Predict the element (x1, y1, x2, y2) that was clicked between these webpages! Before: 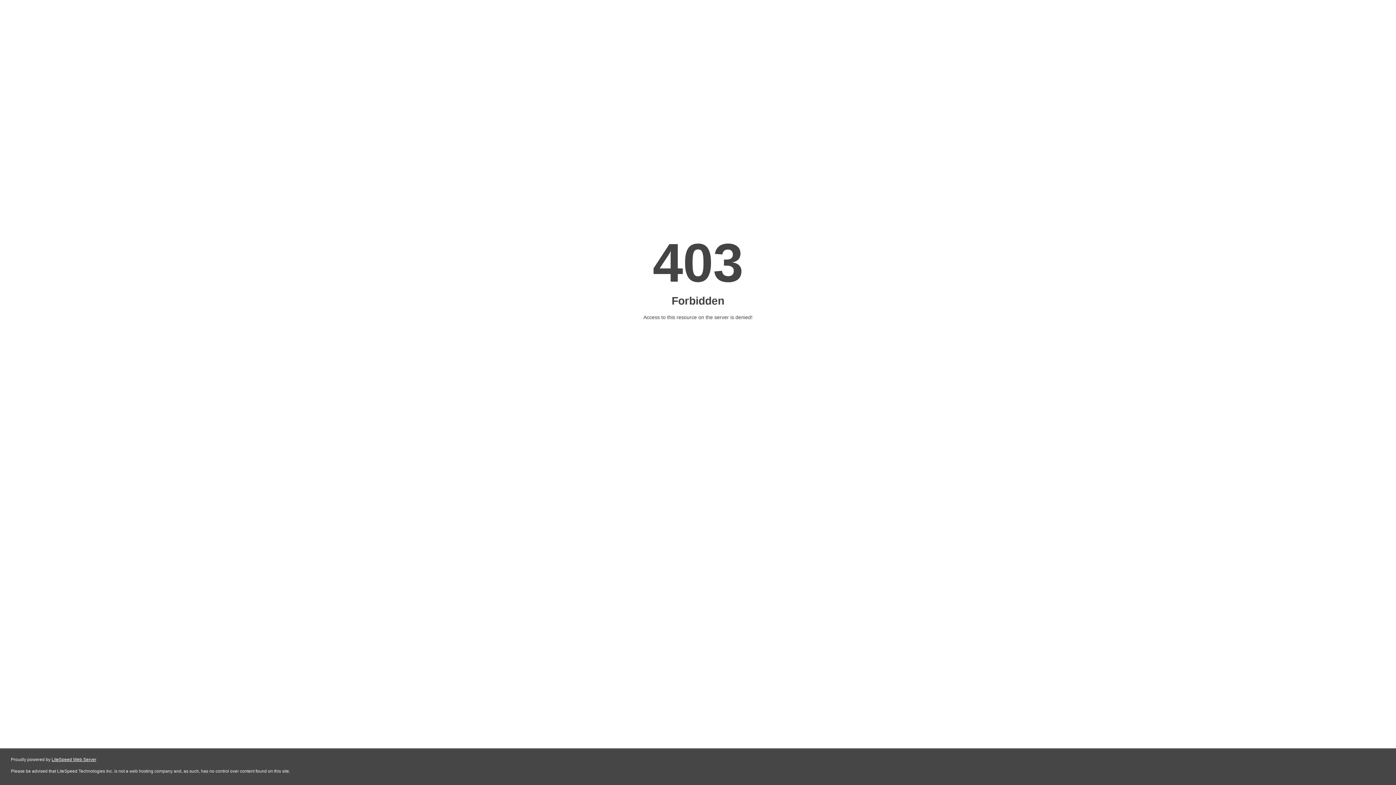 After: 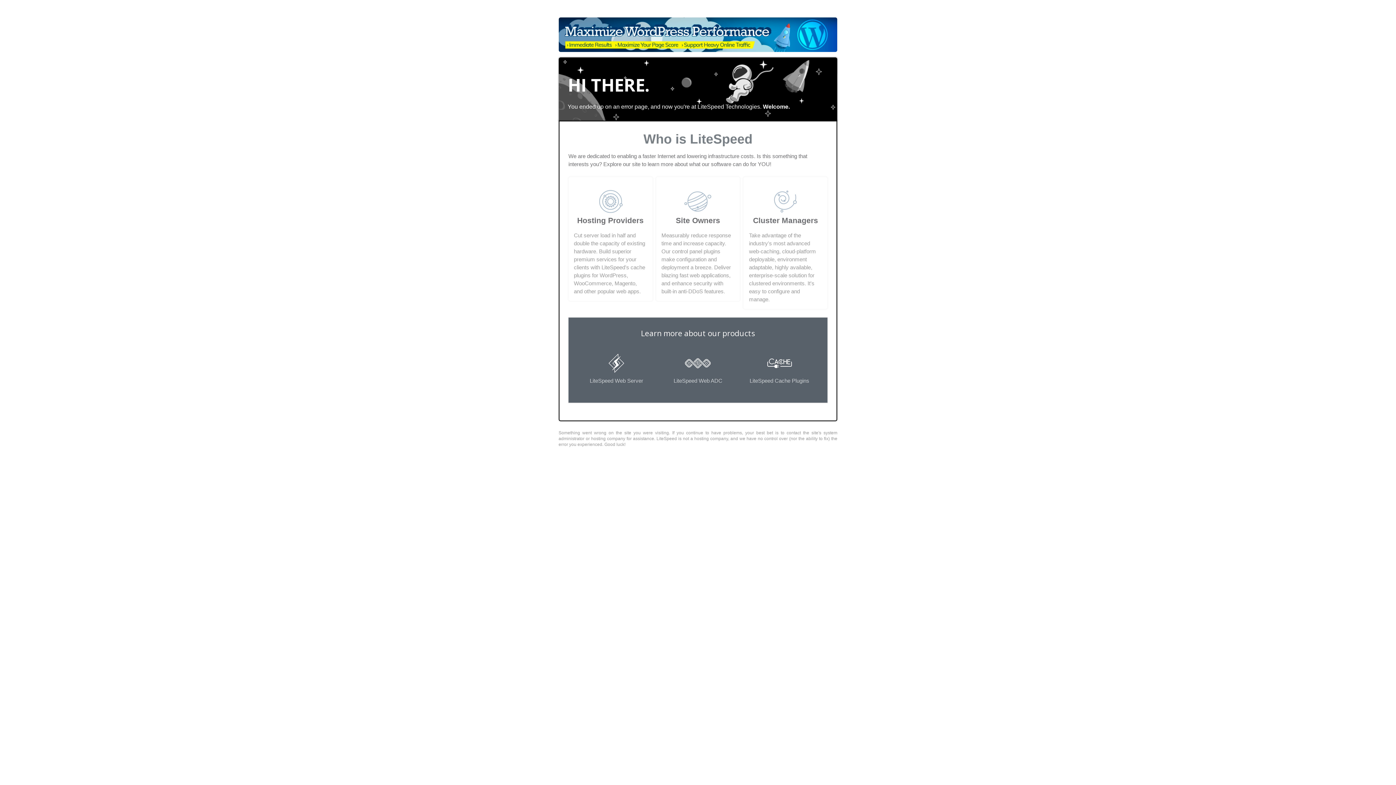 Action: bbox: (51, 757, 96, 762) label: LiteSpeed Web Server